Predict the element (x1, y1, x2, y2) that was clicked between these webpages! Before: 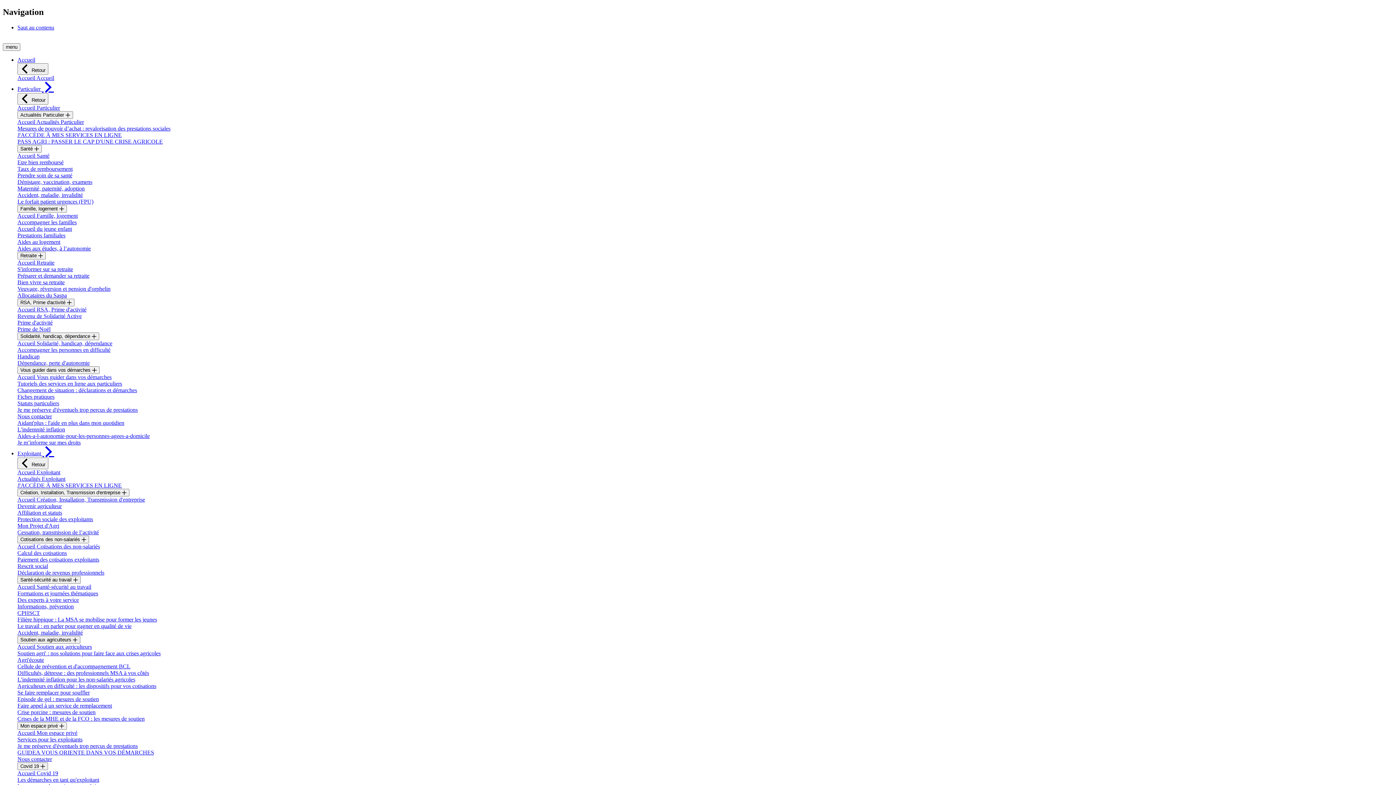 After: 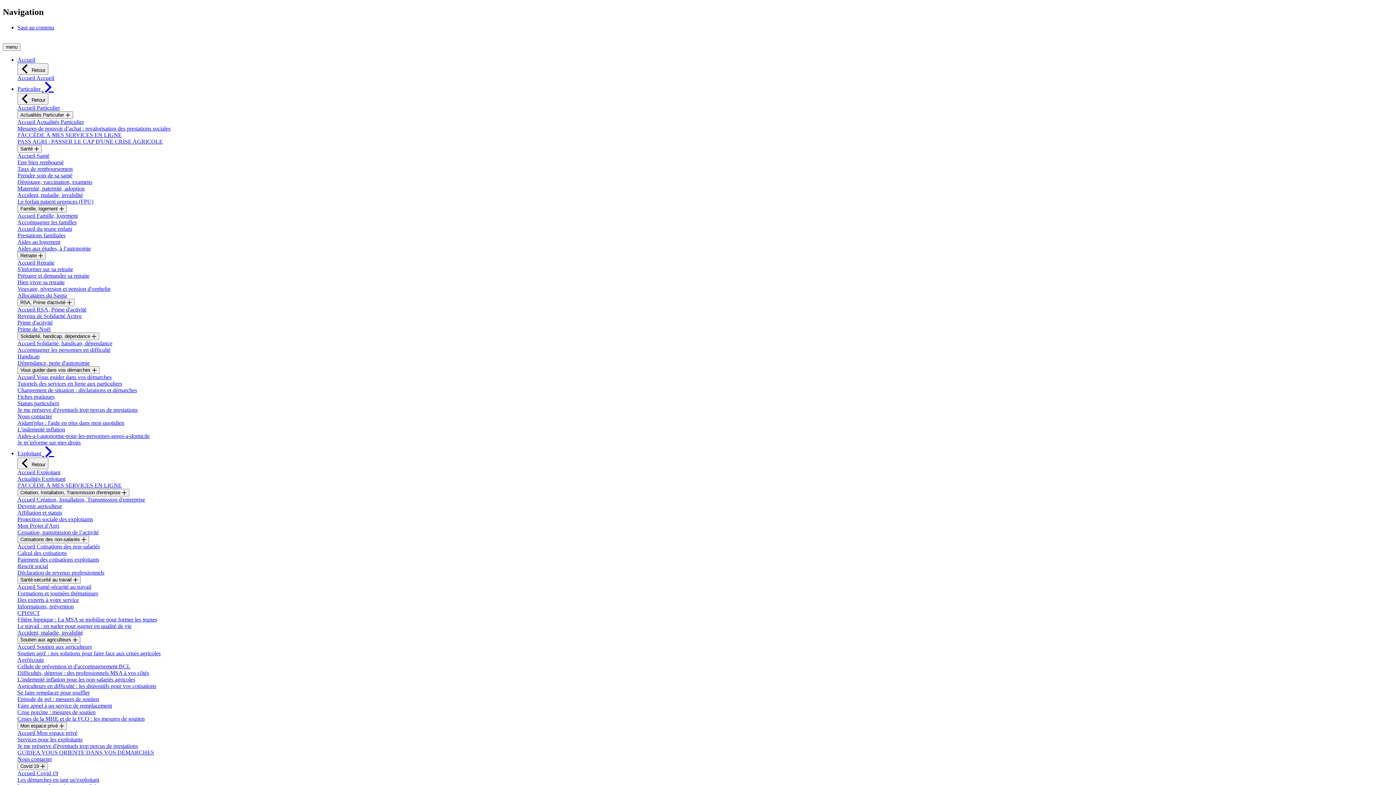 Action: label: Accueil bbox: (17, 56, 35, 62)